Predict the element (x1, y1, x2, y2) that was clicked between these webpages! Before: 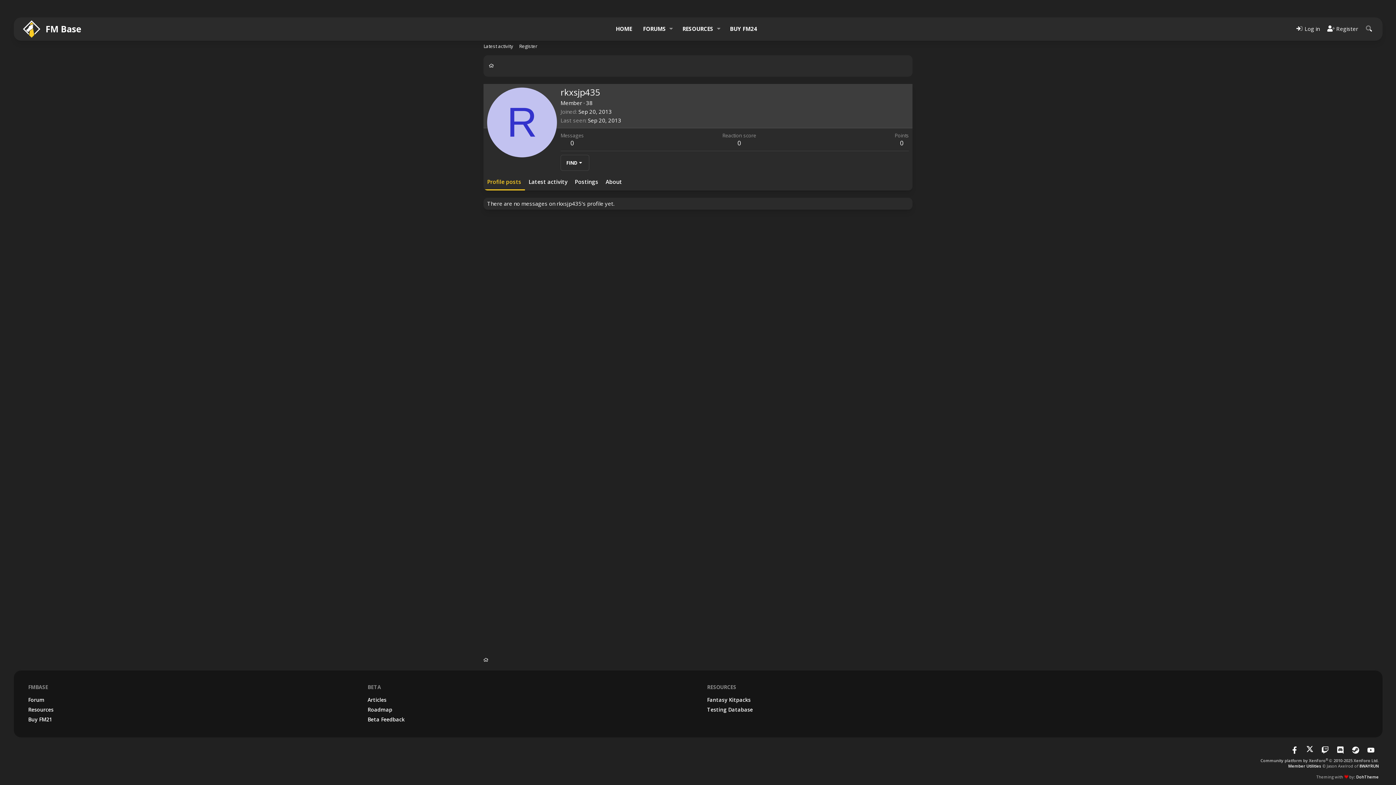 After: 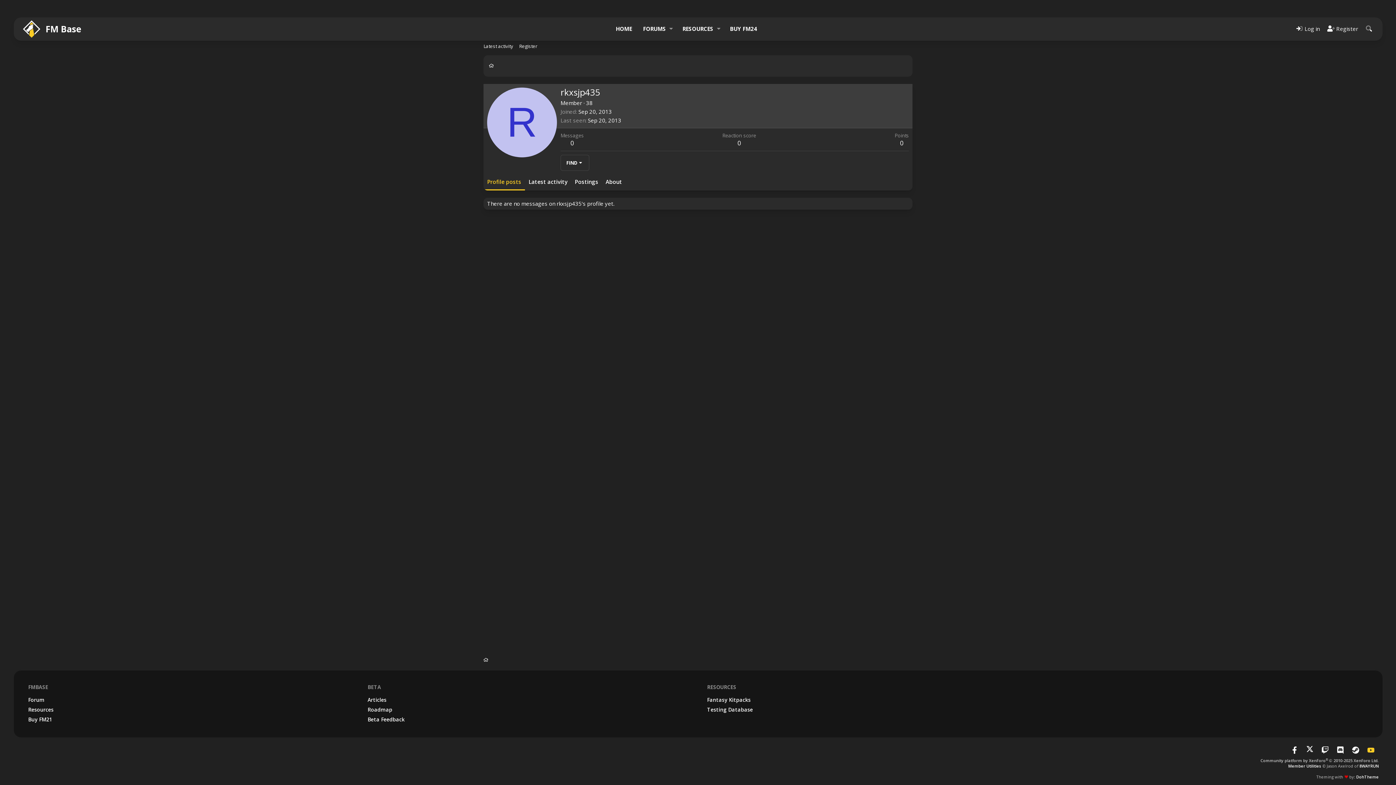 Action: bbox: (1364, 745, 1377, 754)